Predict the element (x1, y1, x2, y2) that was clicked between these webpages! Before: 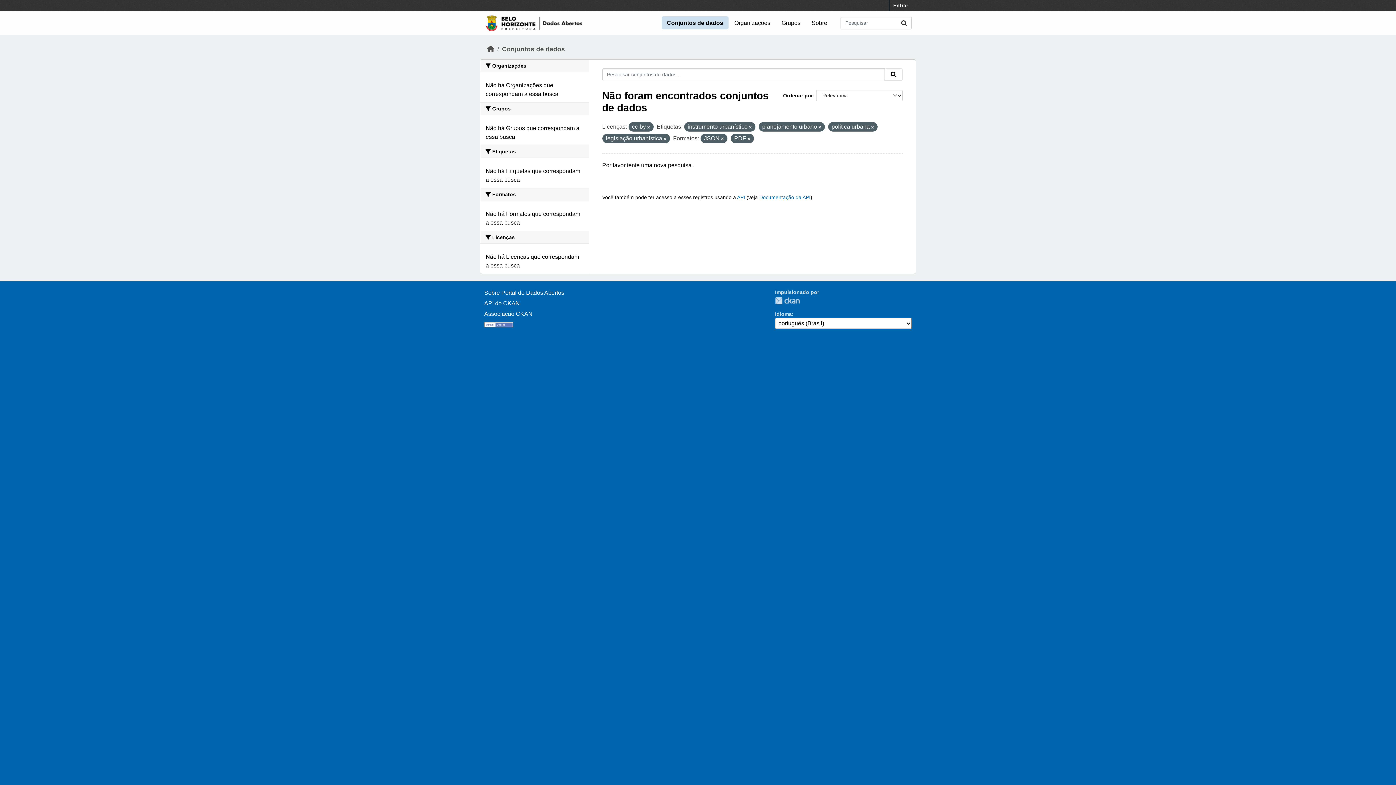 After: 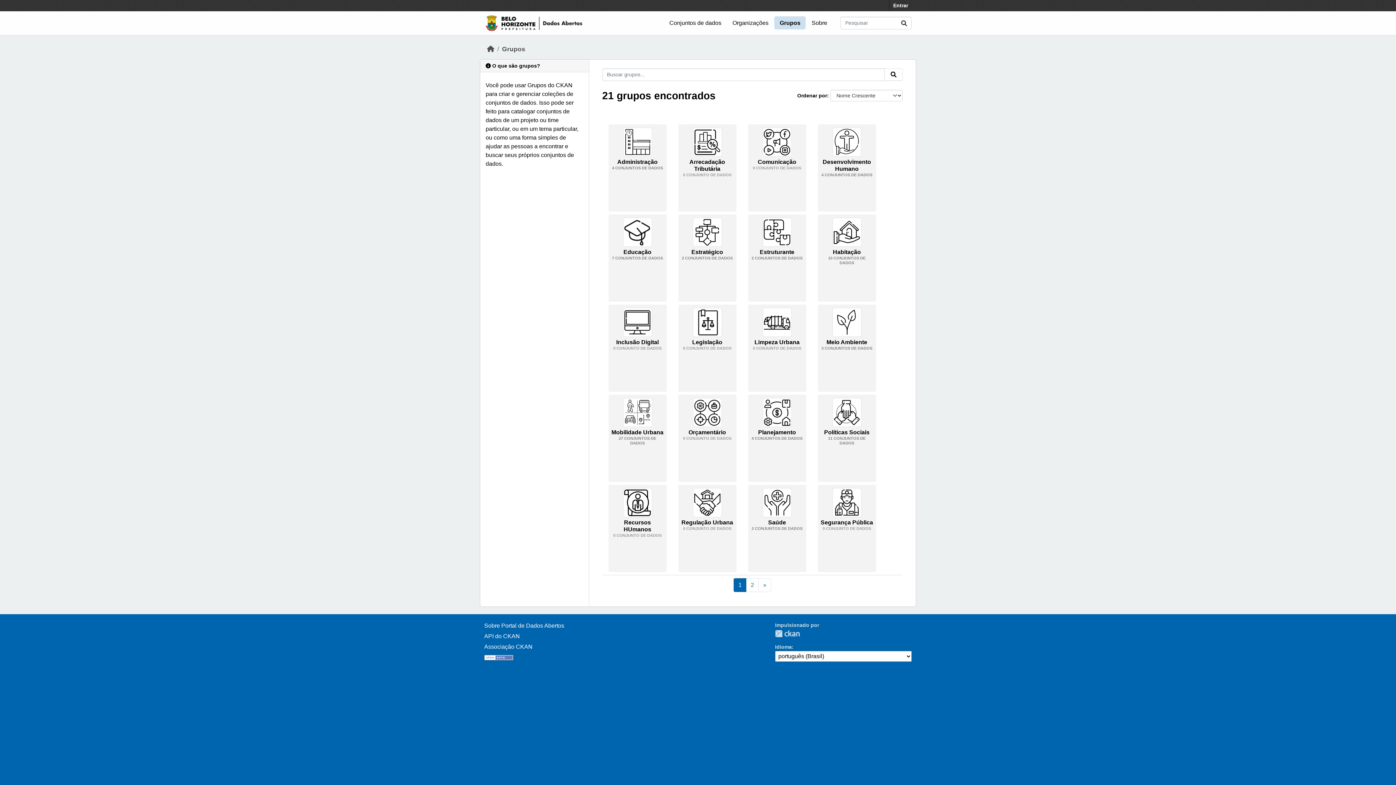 Action: label: Grupos bbox: (776, 16, 805, 29)